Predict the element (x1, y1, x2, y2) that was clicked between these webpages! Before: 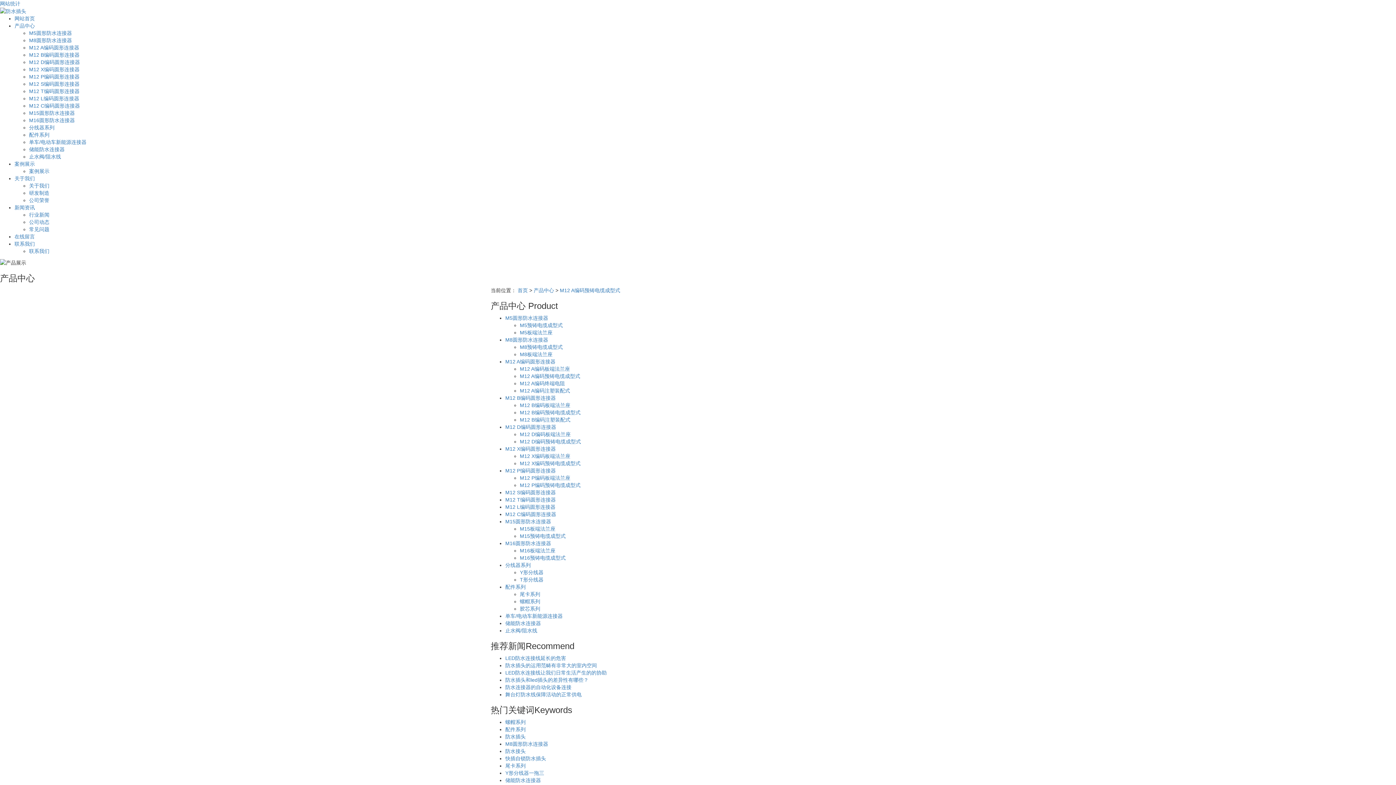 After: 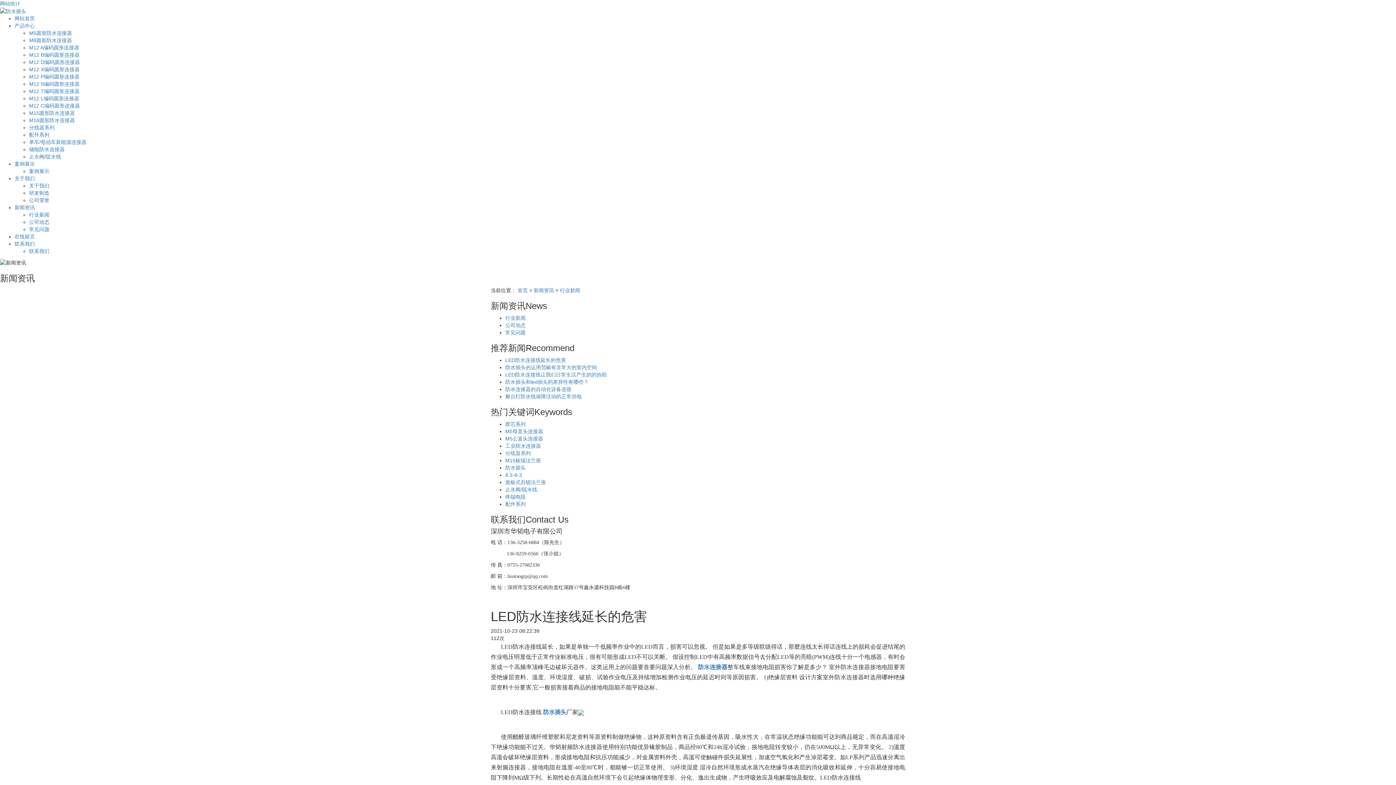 Action: bbox: (505, 655, 566, 661) label: LED防水连接线延长的危害